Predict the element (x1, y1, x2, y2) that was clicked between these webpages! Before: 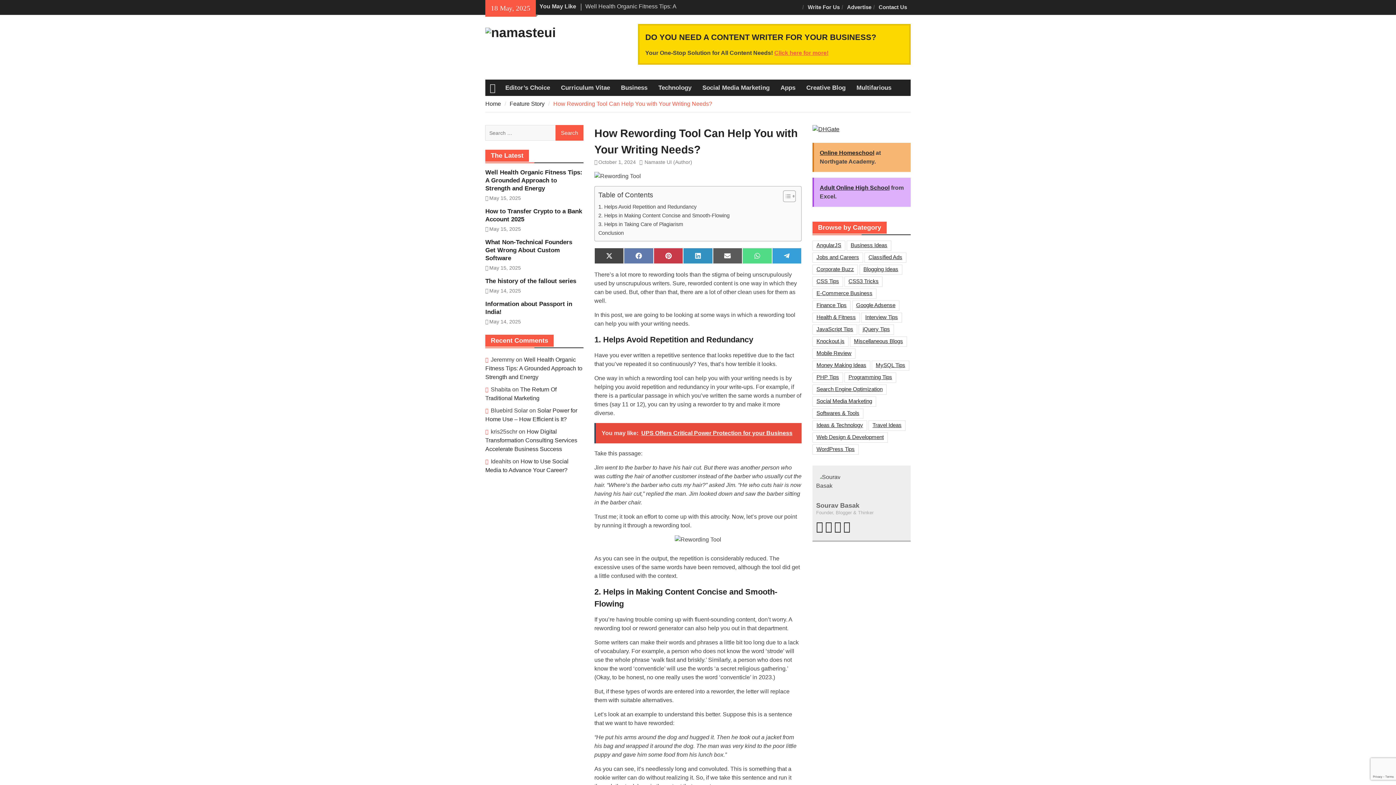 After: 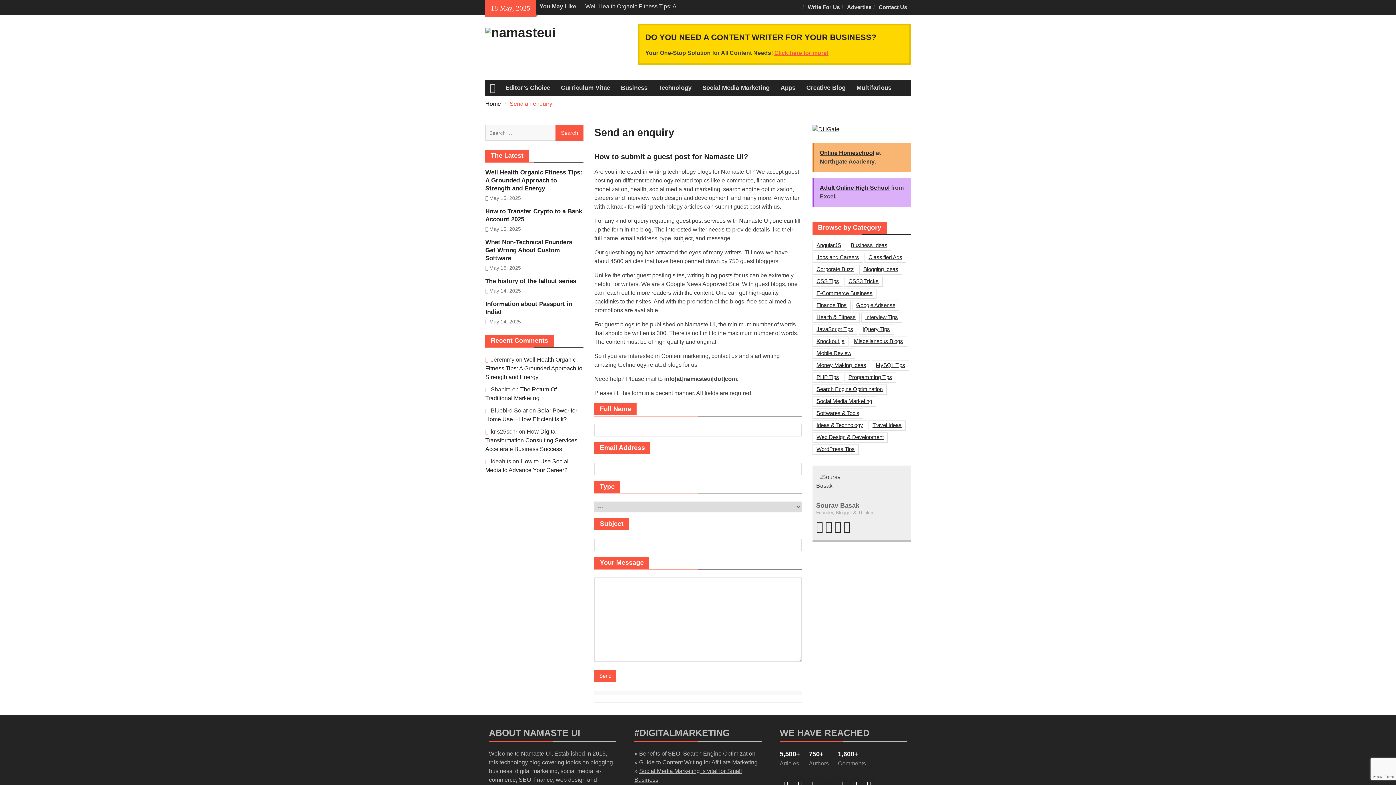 Action: bbox: (875, 0, 910, 14) label: Contact Us